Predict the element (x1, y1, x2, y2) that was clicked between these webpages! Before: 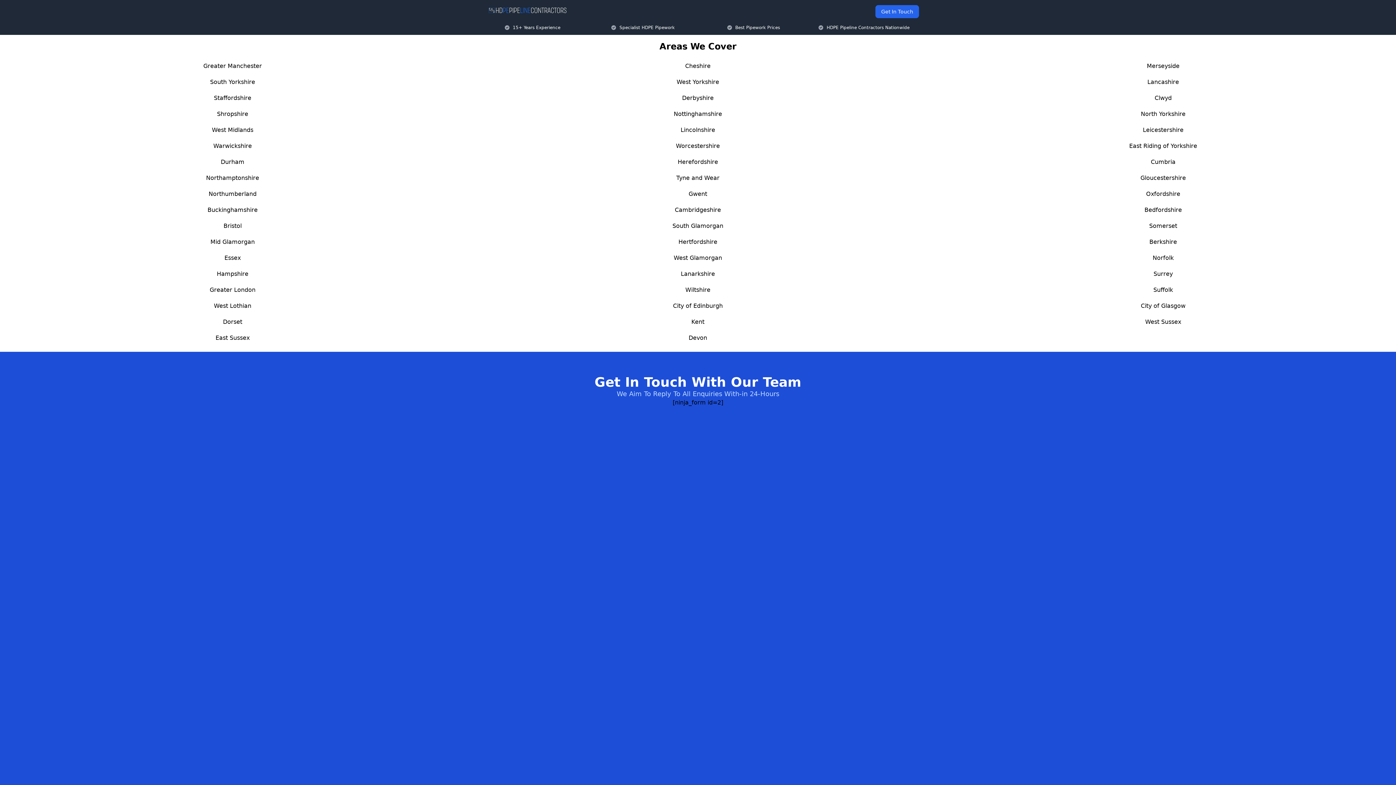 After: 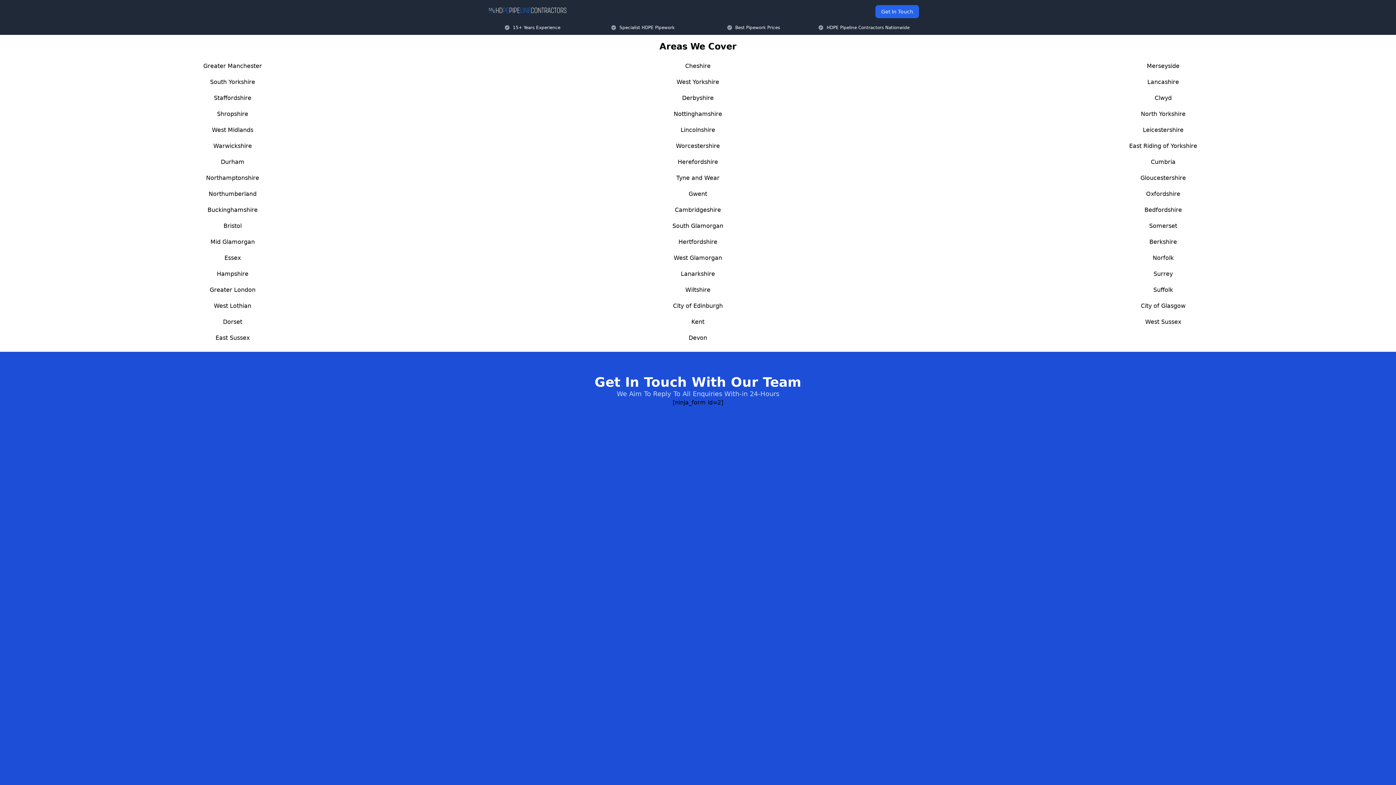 Action: bbox: (208, 190, 256, 197) label: Northumberland